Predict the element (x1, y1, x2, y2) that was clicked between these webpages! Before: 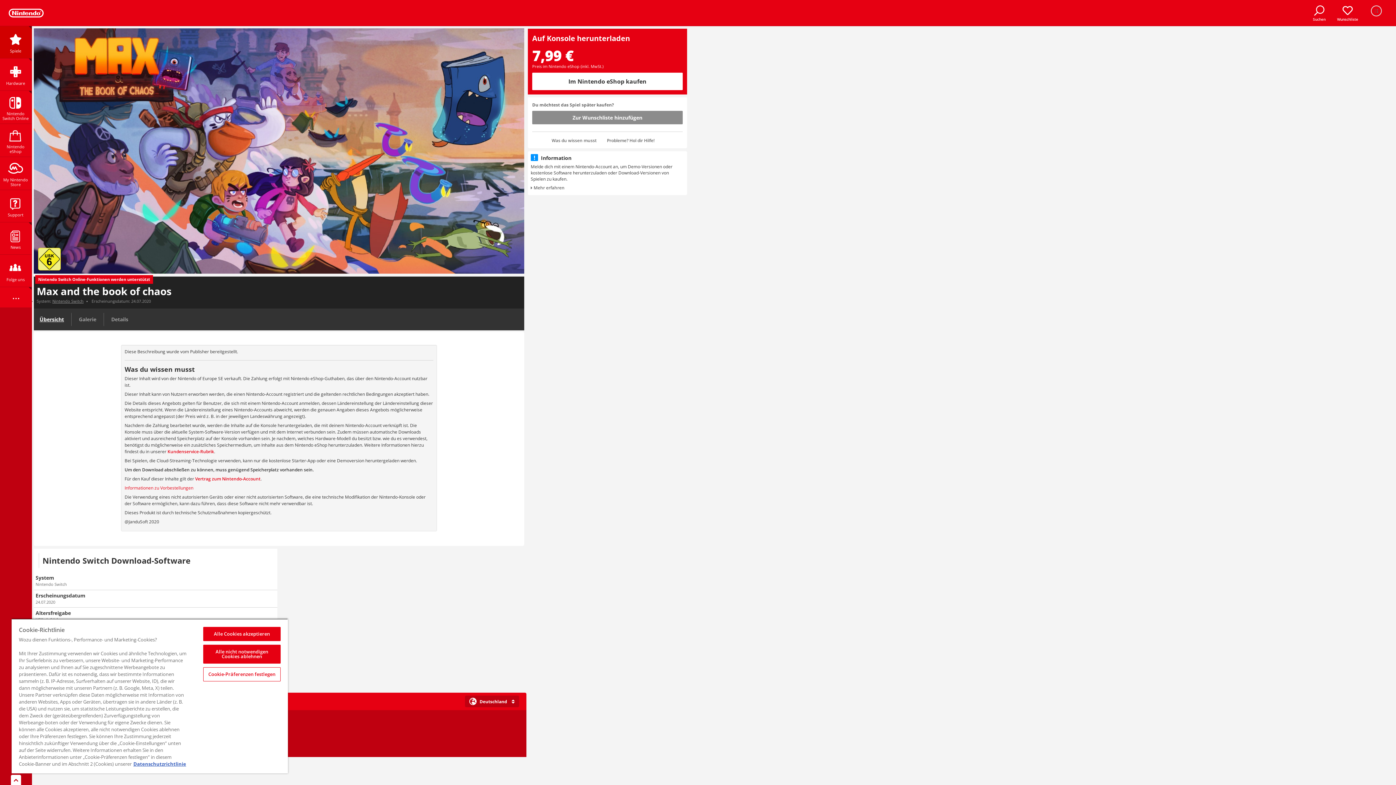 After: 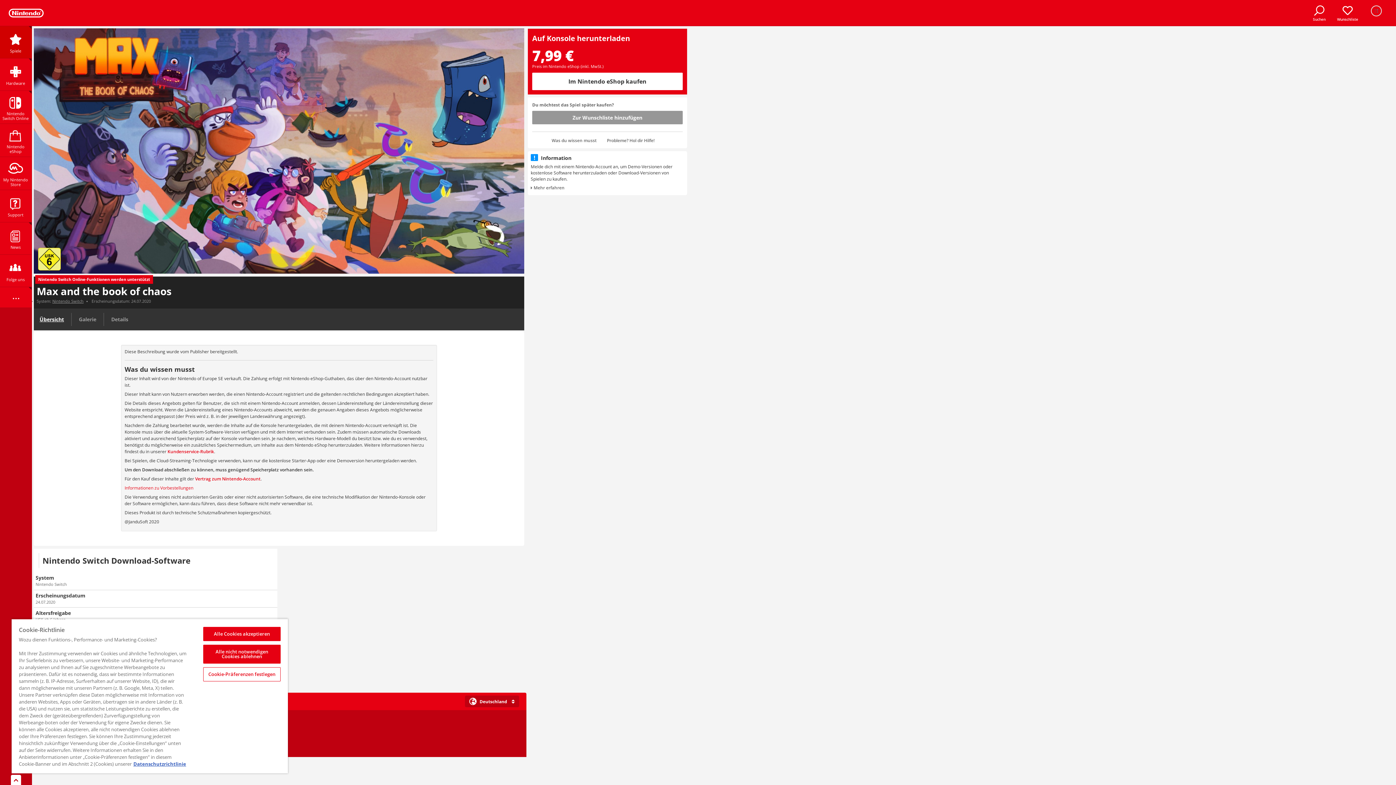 Action: bbox: (532, 110, 682, 124) label: Zur Wunschliste hinzufügen